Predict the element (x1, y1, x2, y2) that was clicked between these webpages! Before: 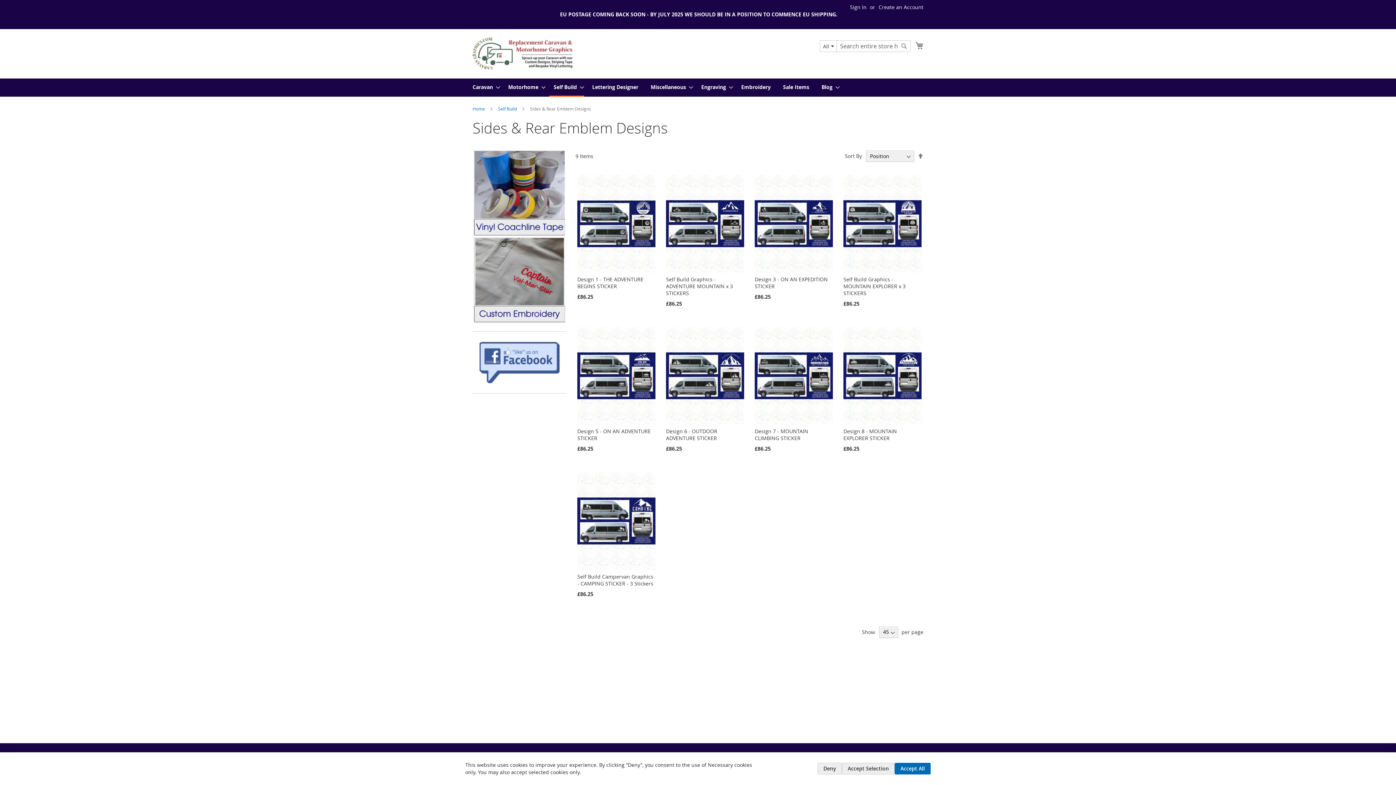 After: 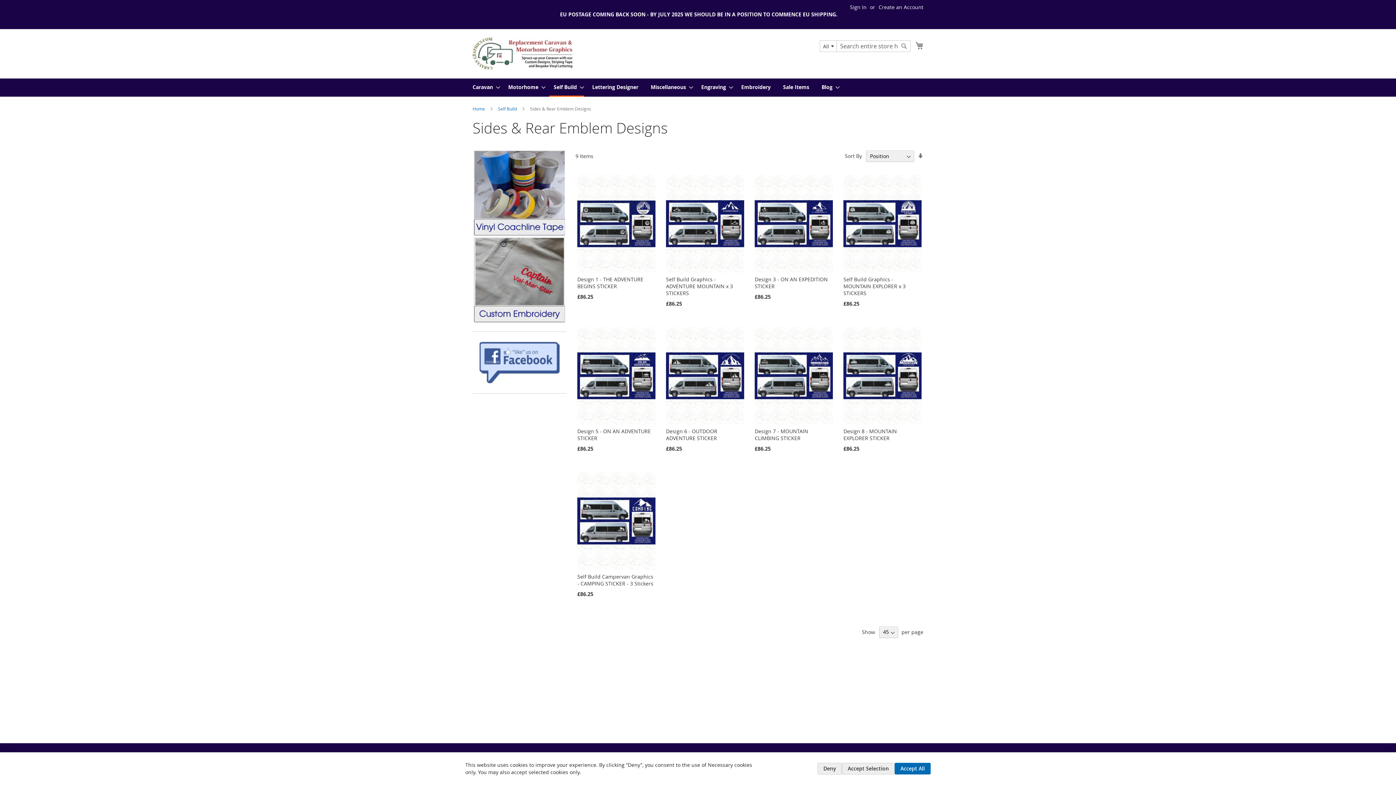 Action: label: Set Descending Direction bbox: (917, 151, 923, 159)